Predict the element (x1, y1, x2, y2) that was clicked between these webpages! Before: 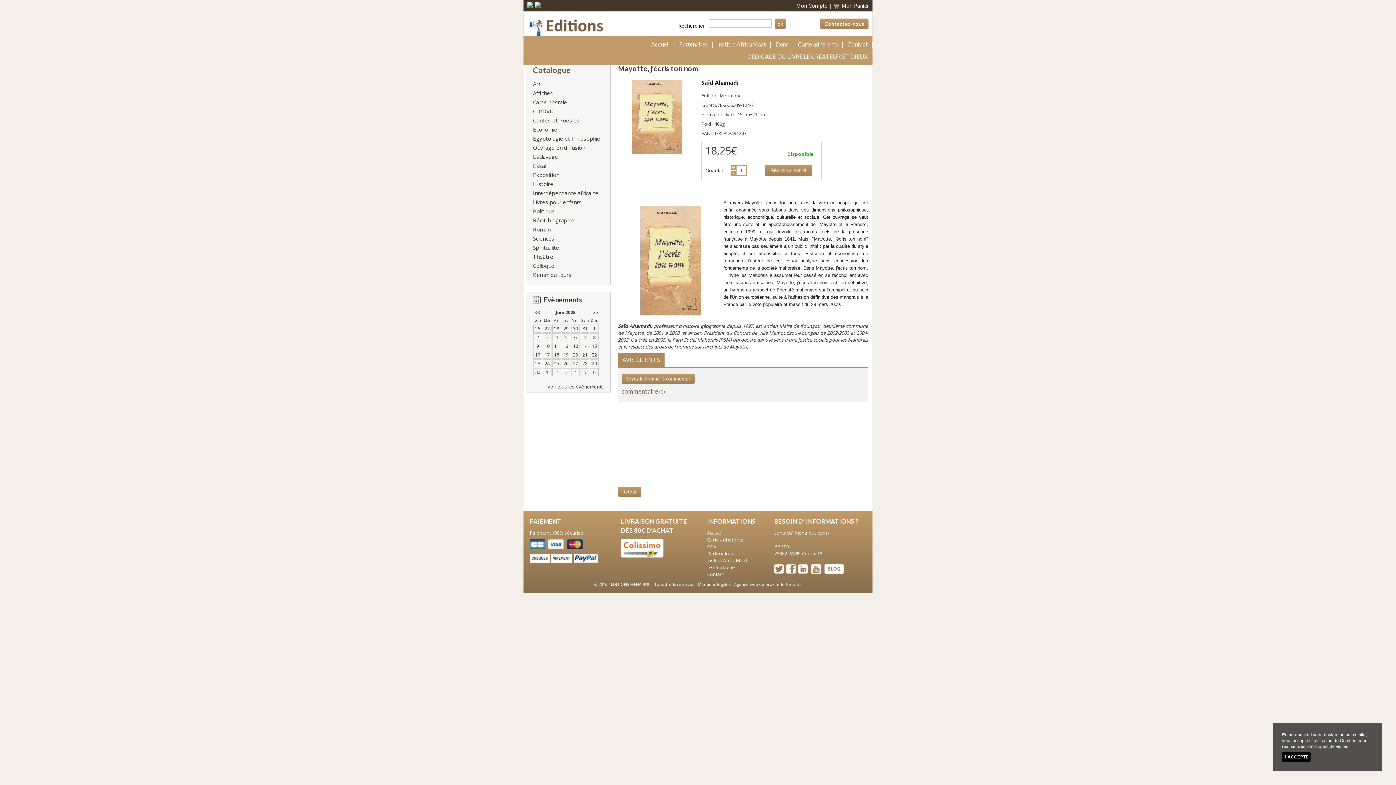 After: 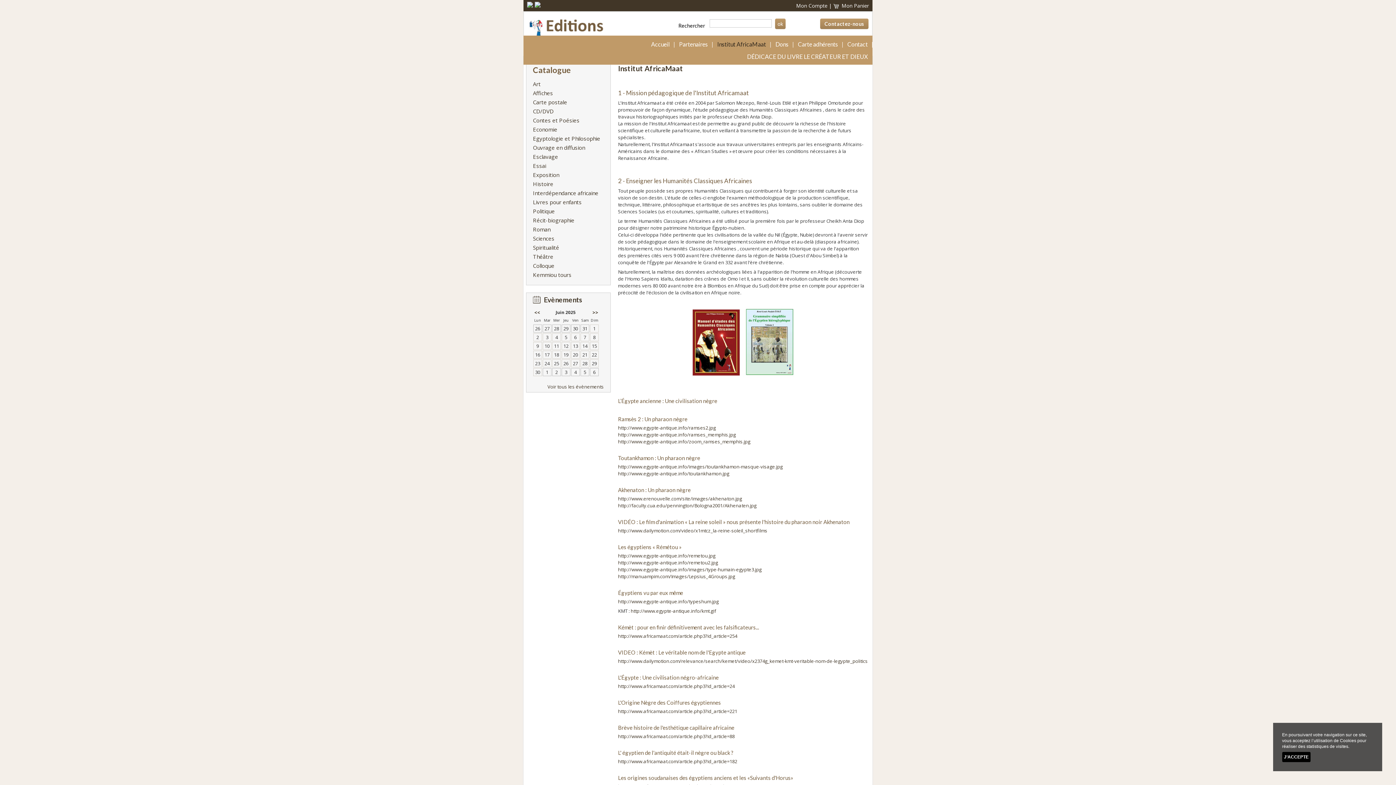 Action: bbox: (717, 40, 766, 52) label: Institut AfricaMaat